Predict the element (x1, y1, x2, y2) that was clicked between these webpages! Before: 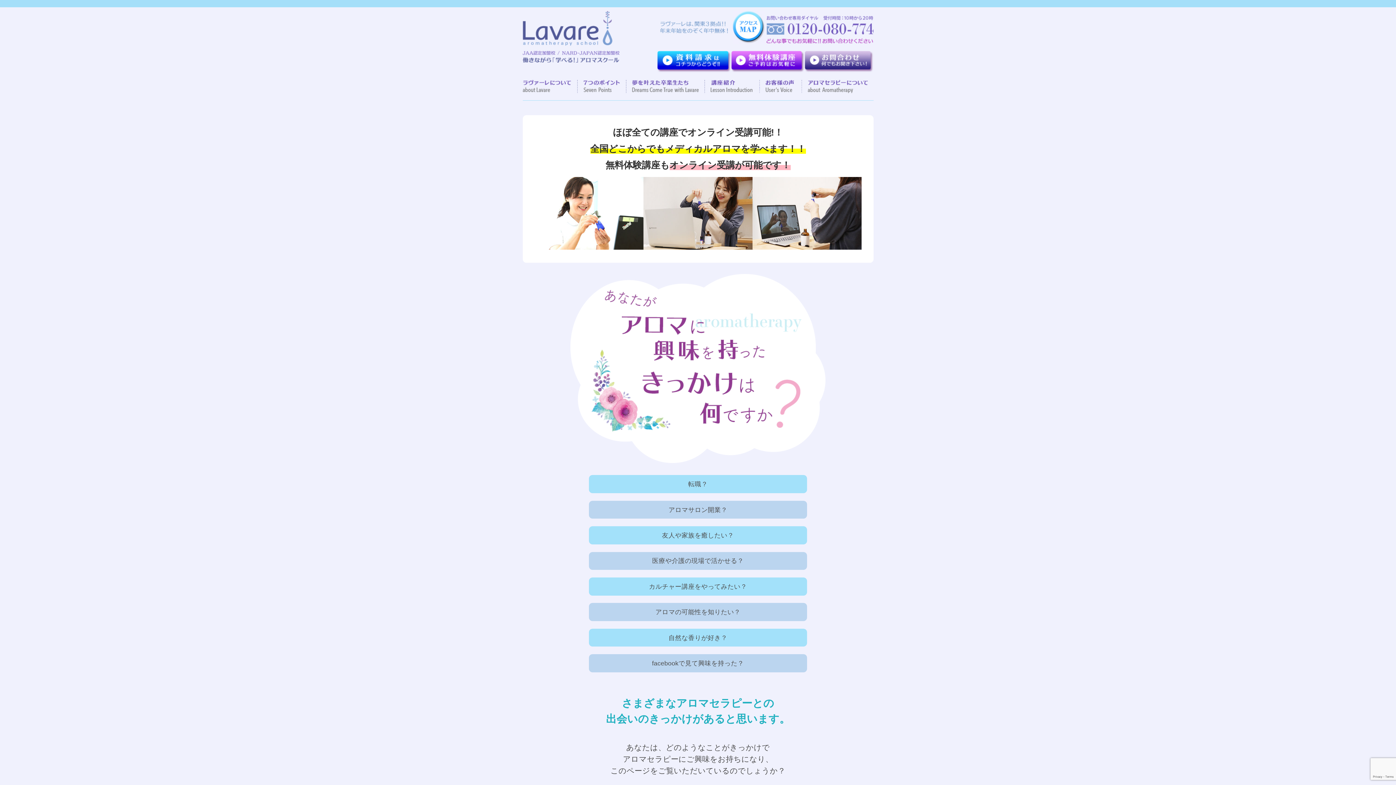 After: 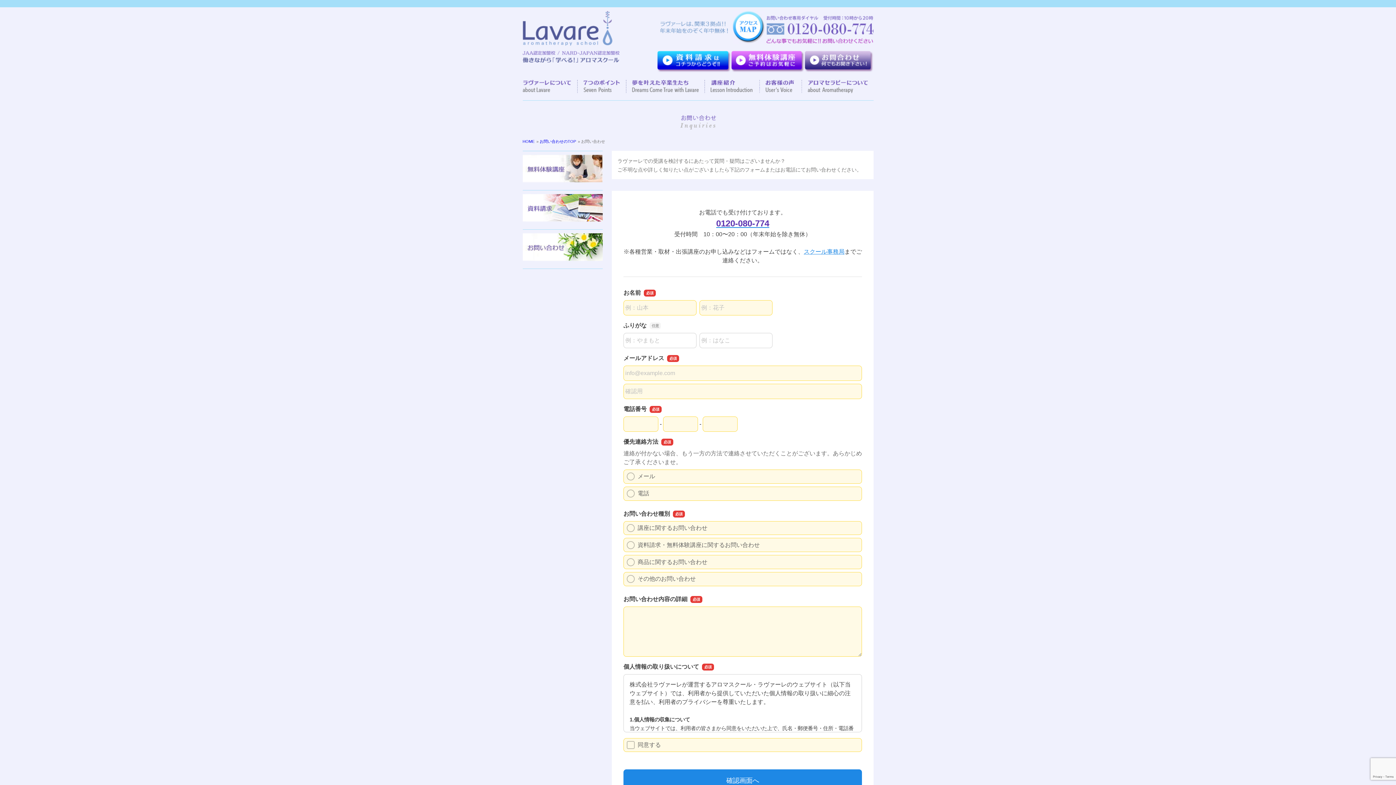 Action: bbox: (804, 67, 873, 73)